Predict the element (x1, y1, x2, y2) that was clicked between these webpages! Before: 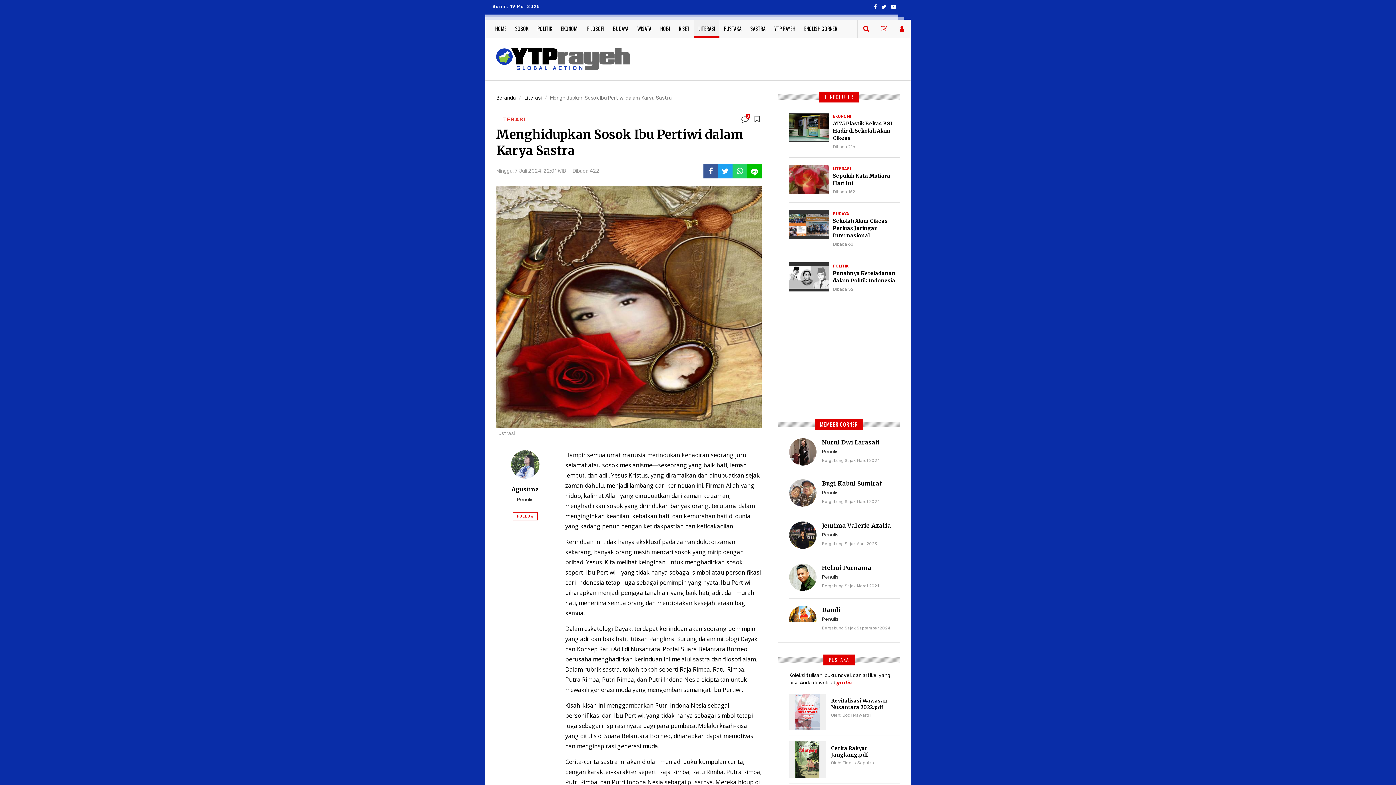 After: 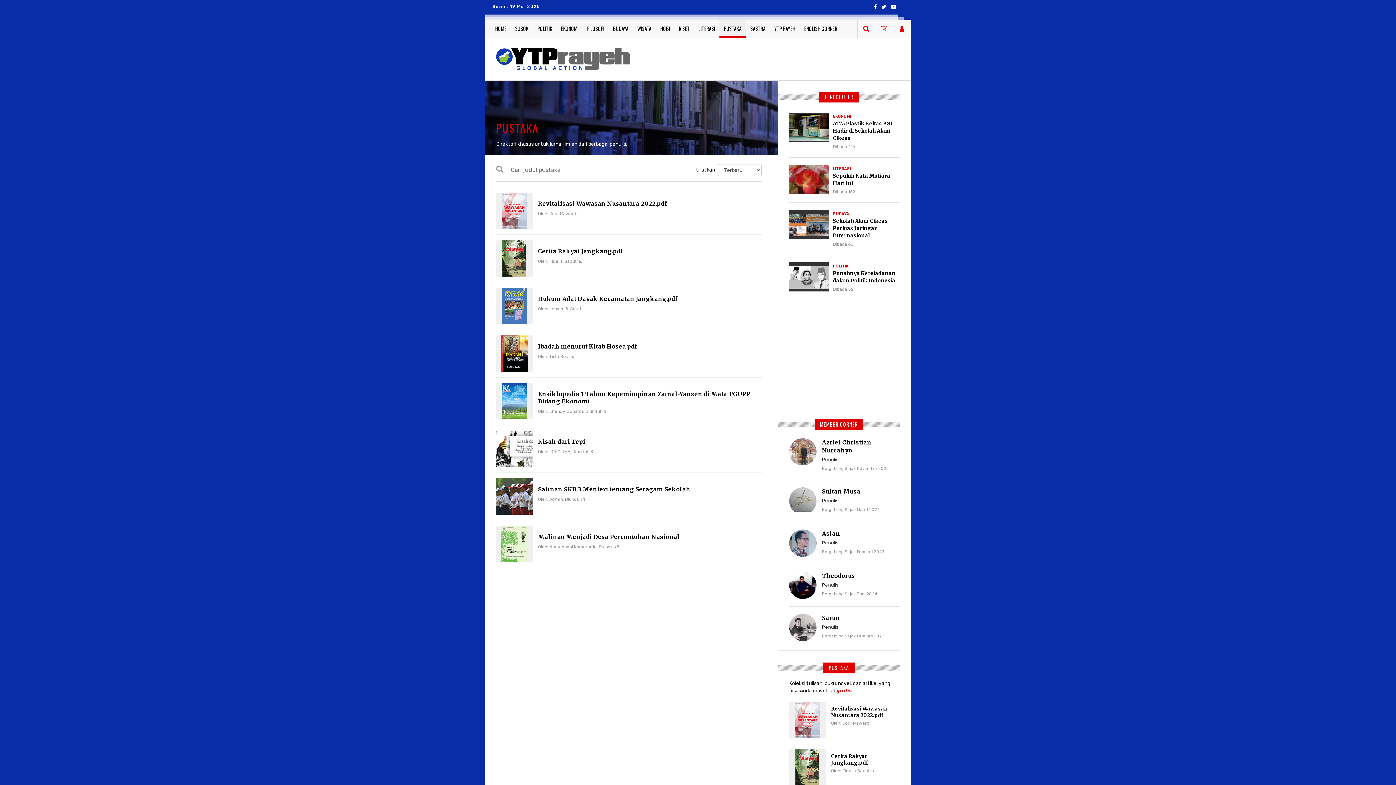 Action: bbox: (836, 680, 852, 686) label: gratis